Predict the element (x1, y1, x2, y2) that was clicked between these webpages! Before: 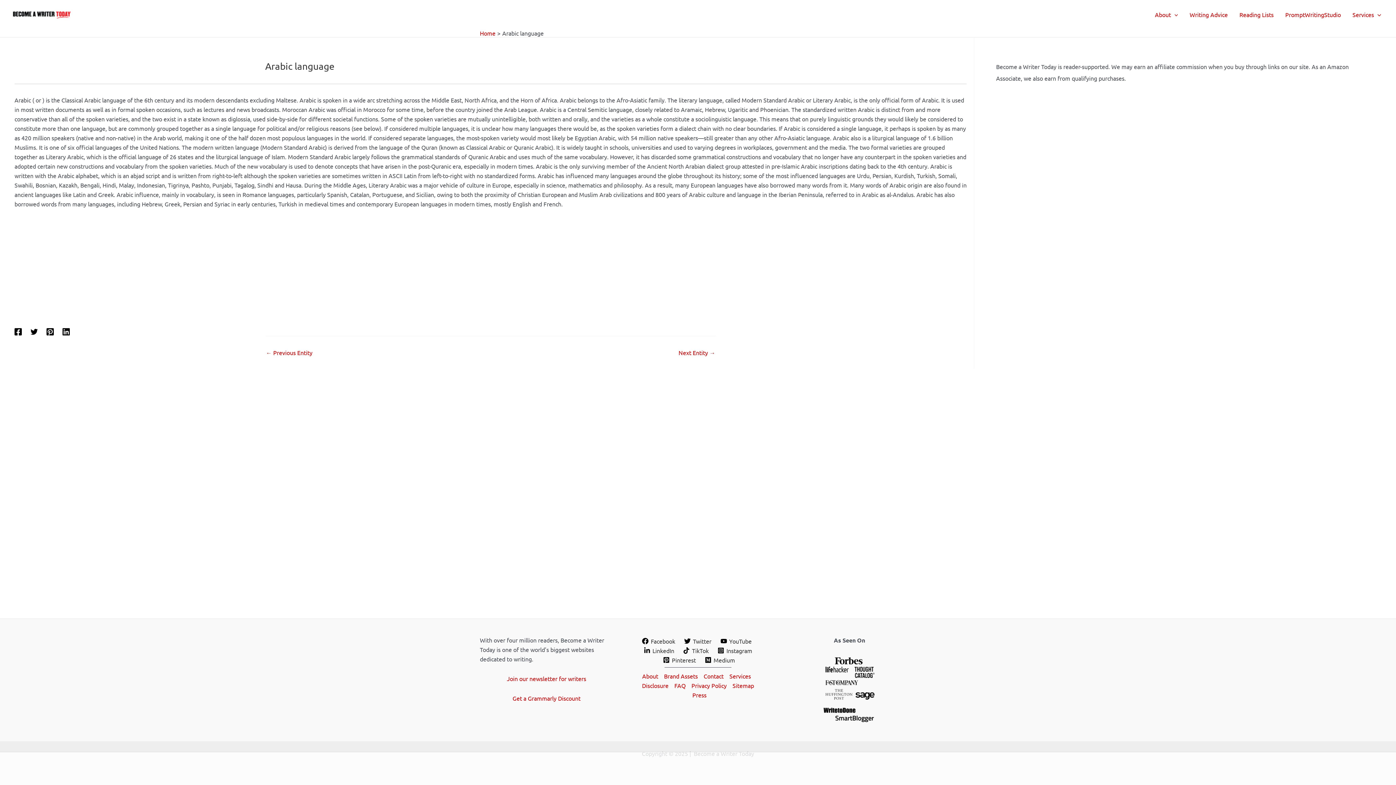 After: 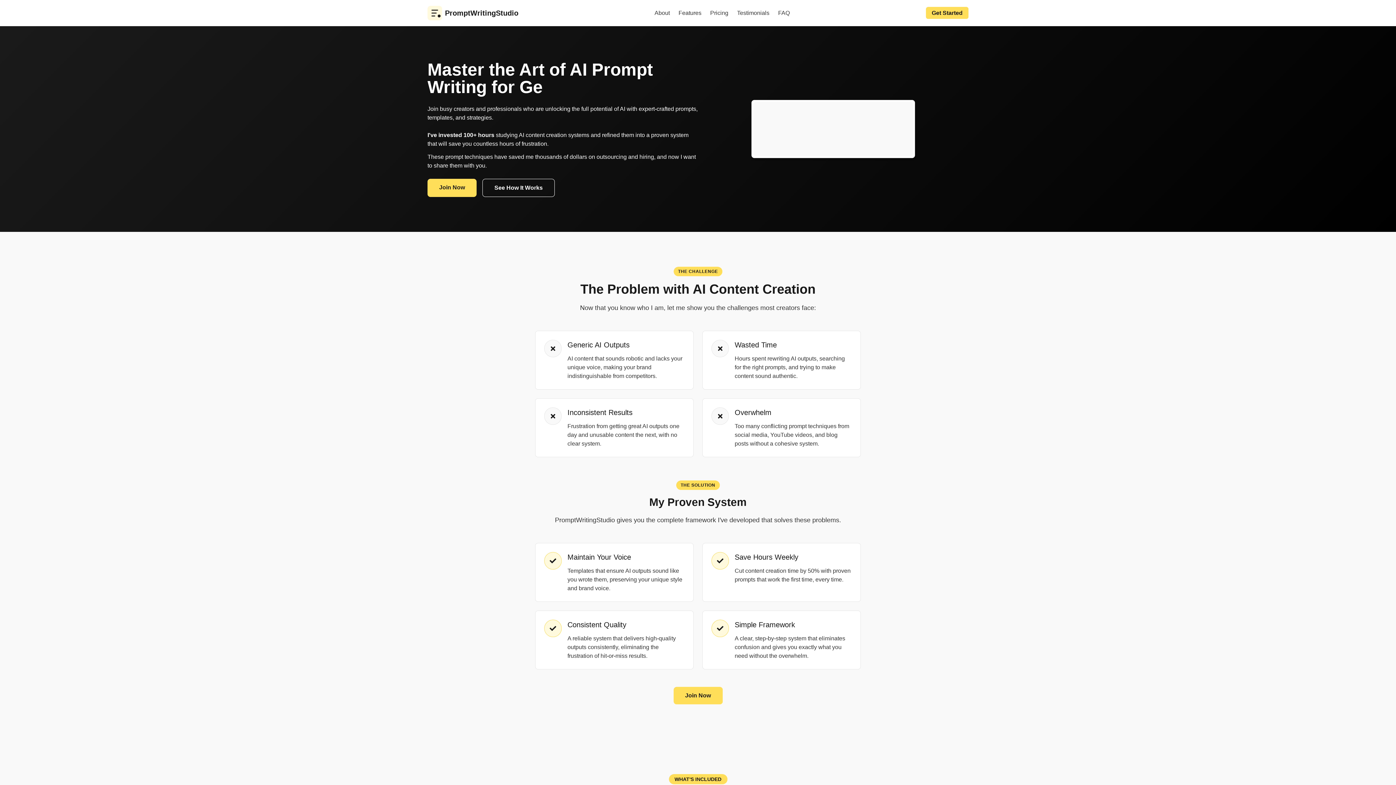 Action: label: PromptWritingStudio bbox: (1279, 0, 1347, 29)